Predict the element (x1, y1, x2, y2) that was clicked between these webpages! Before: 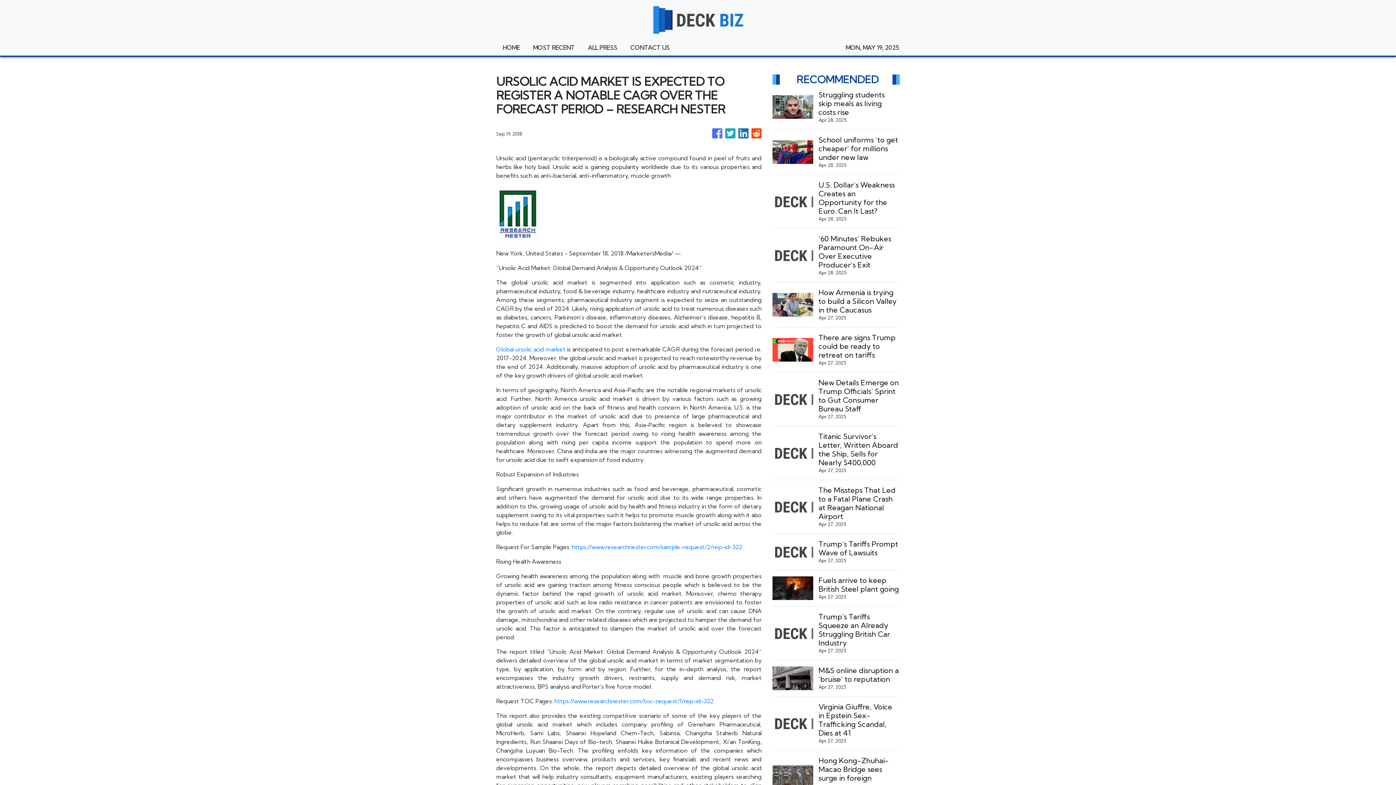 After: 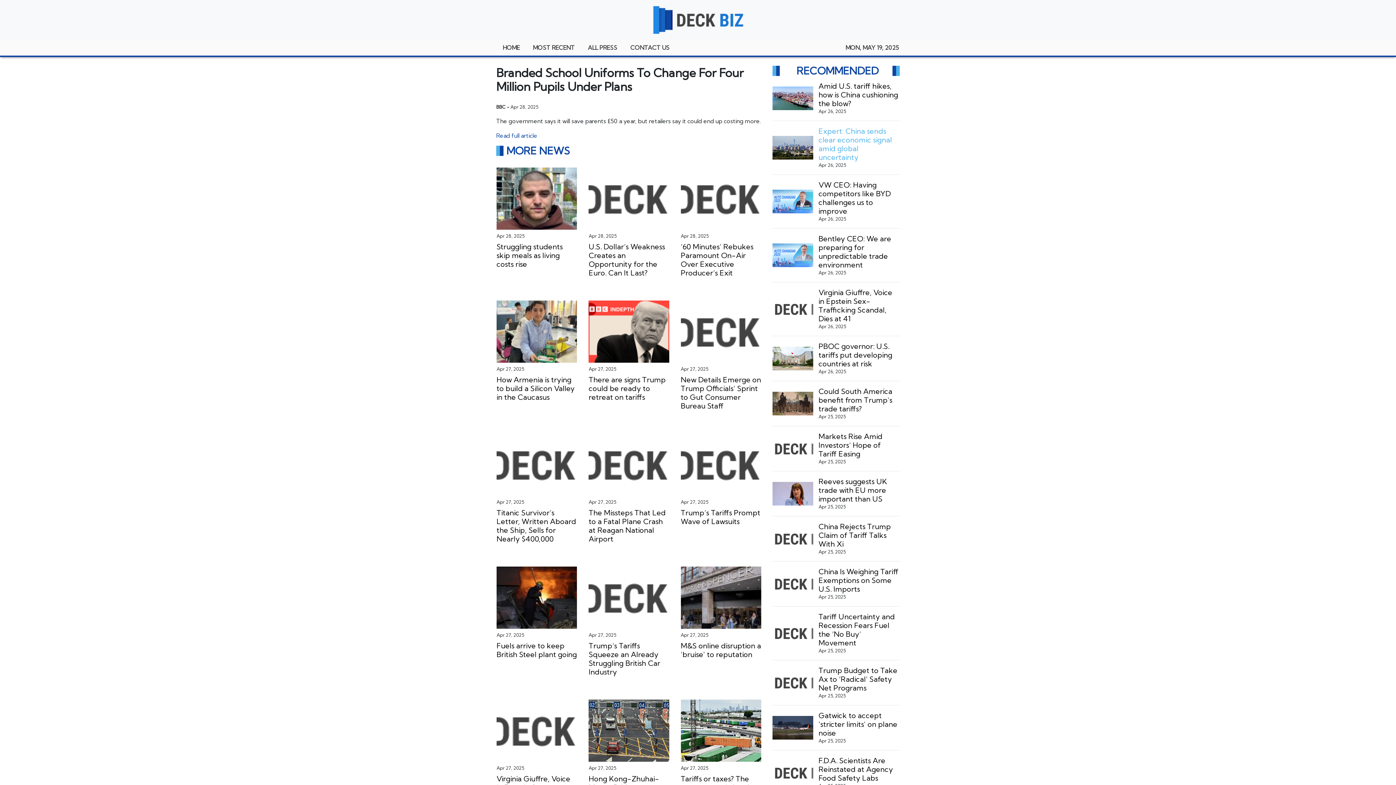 Action: bbox: (818, 135, 899, 161) label: School uniforms 'to get cheaper' for millions under new law